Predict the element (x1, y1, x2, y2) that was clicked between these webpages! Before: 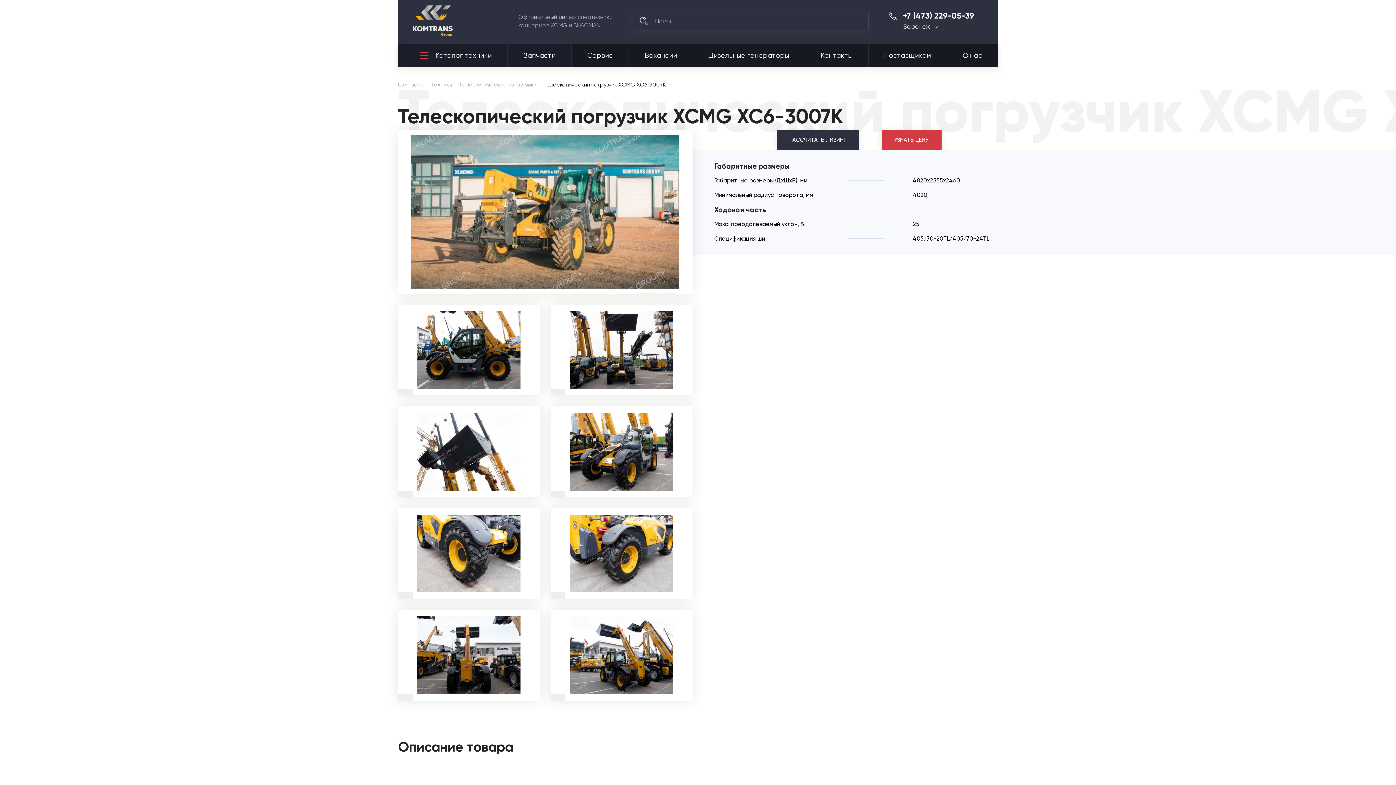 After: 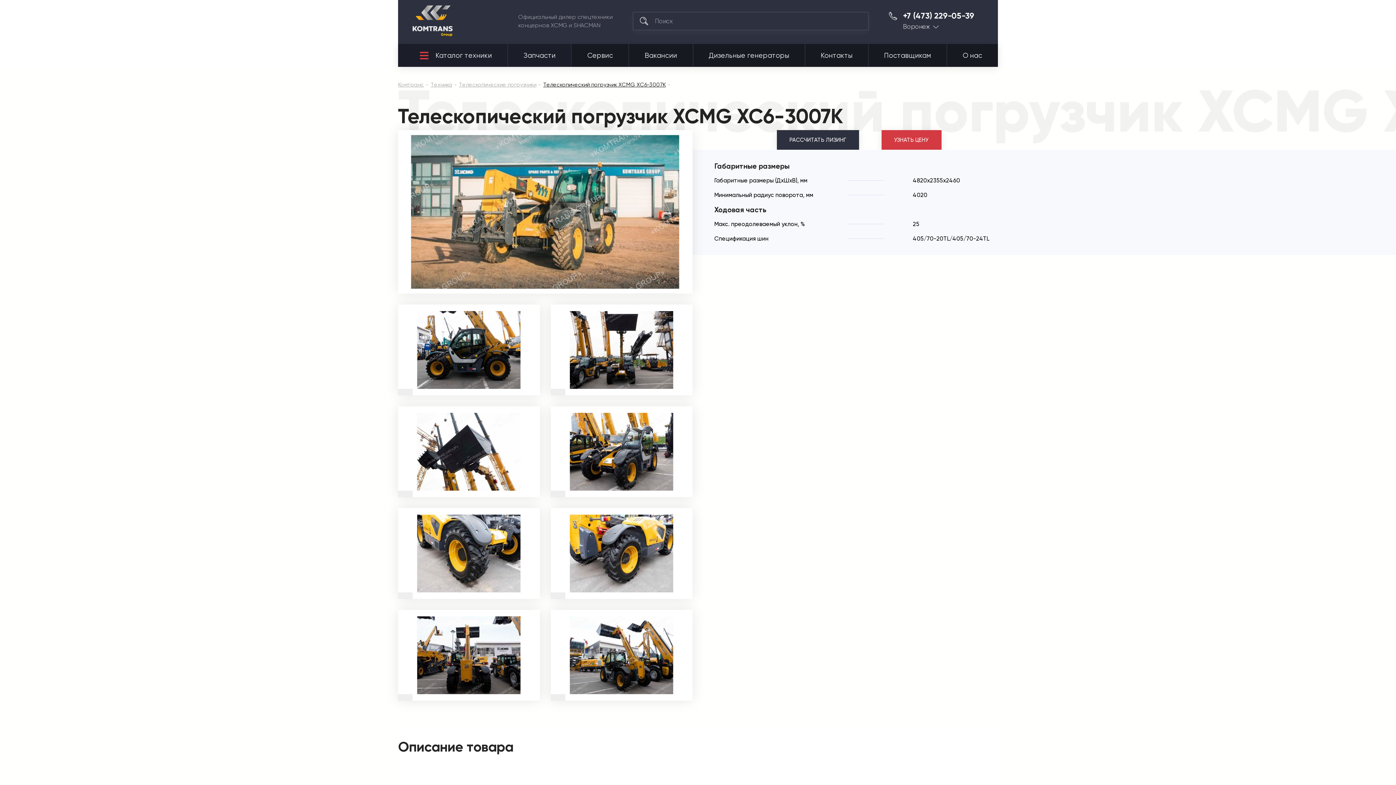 Action: label: Воронеж bbox: (903, 23, 939, 29)